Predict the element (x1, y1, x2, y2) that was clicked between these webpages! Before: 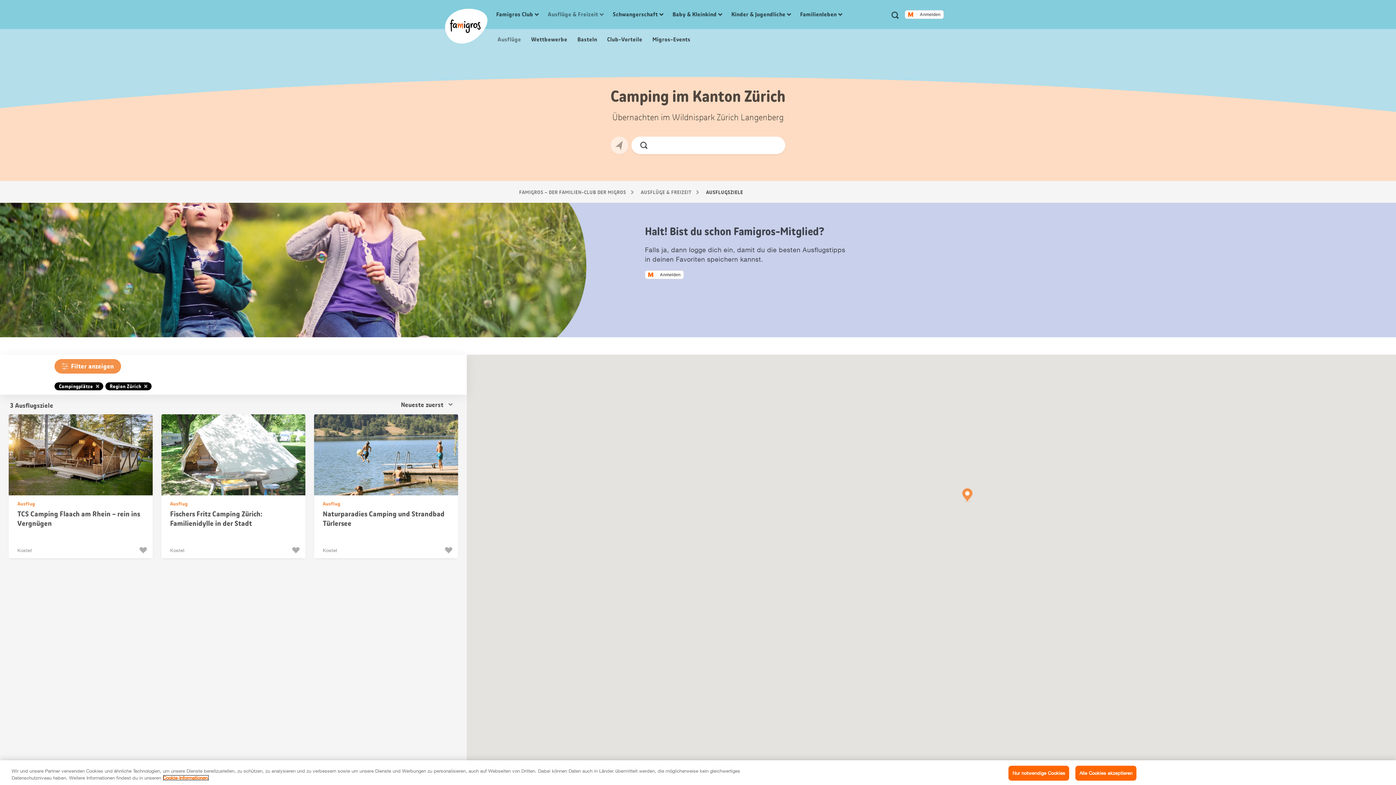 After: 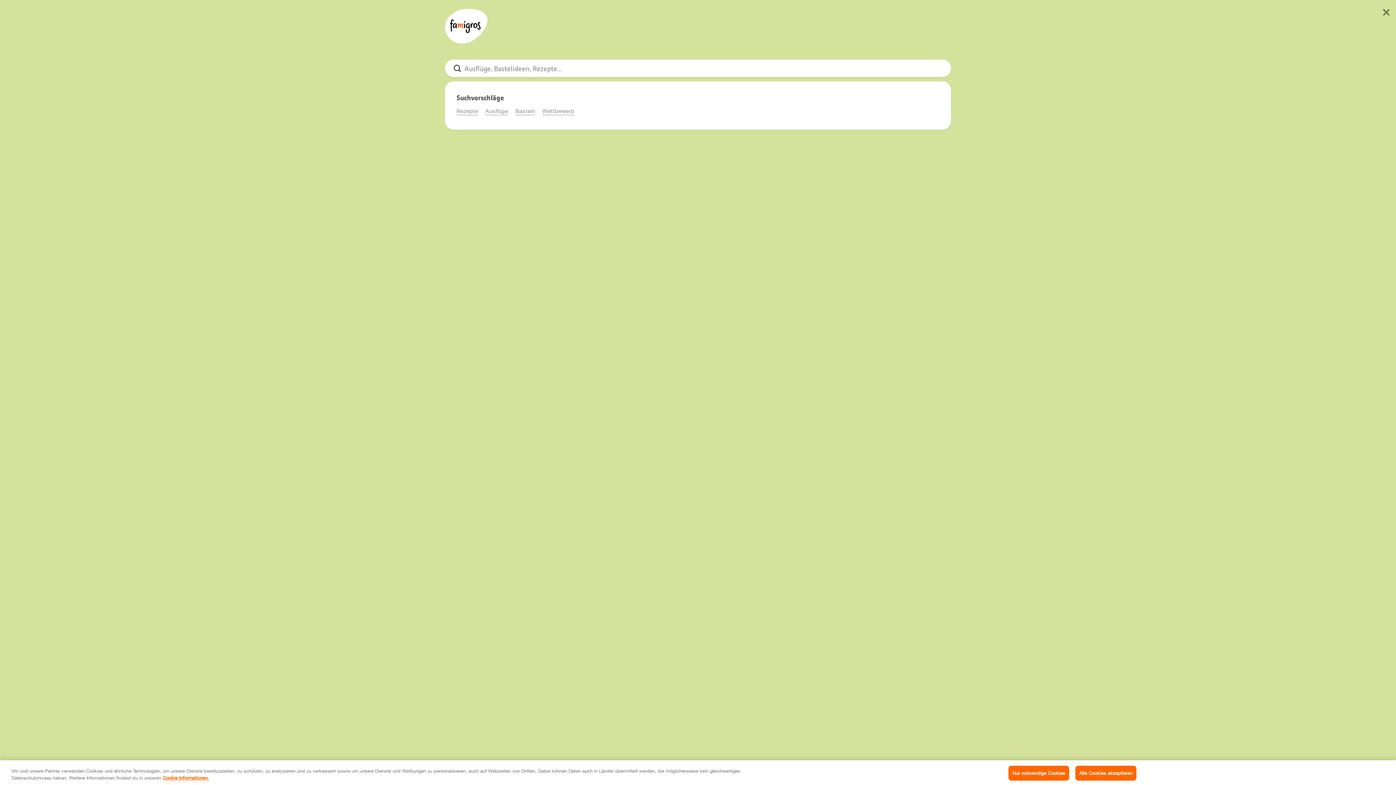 Action: label: Suche bbox: (888, 8, 902, 21)